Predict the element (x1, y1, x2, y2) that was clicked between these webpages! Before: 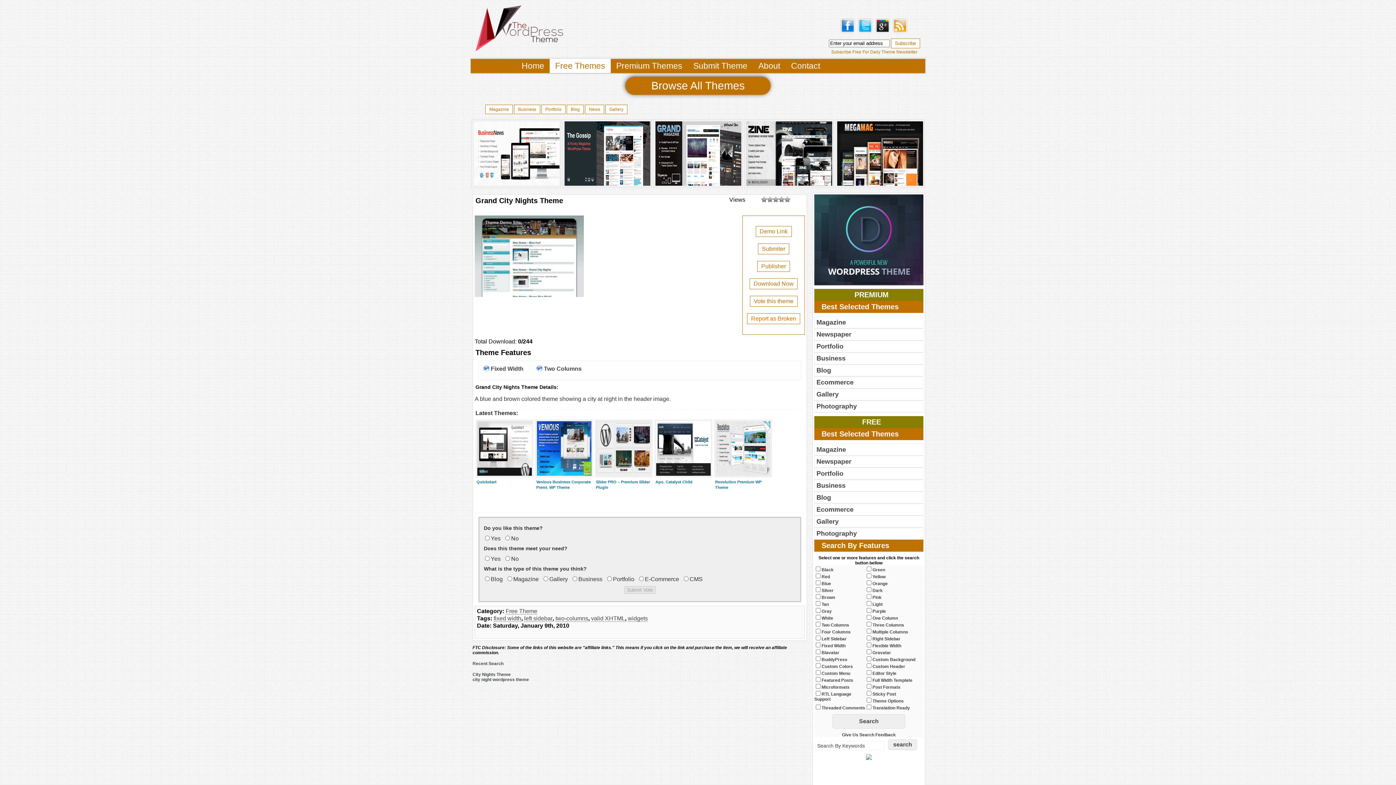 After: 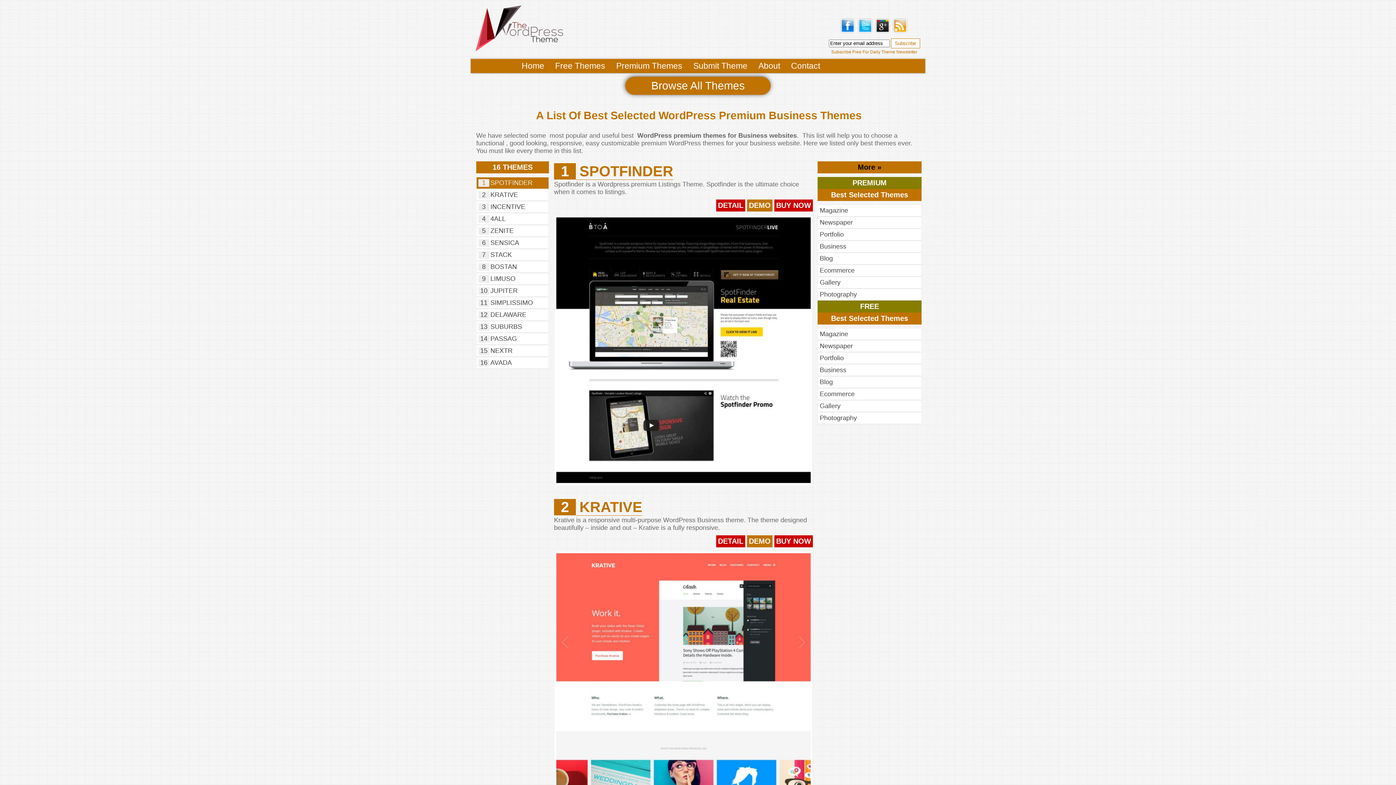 Action: label: Business bbox: (814, 353, 923, 364)